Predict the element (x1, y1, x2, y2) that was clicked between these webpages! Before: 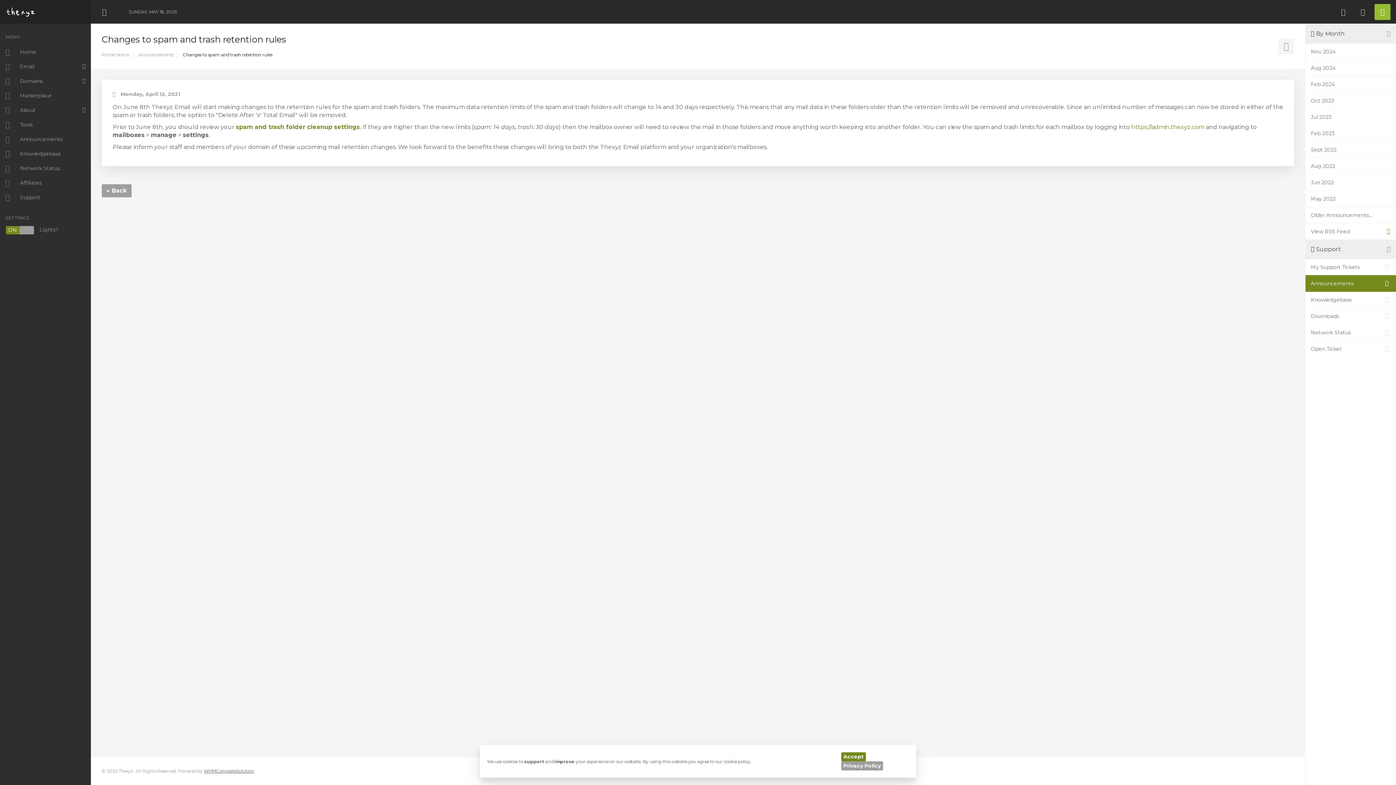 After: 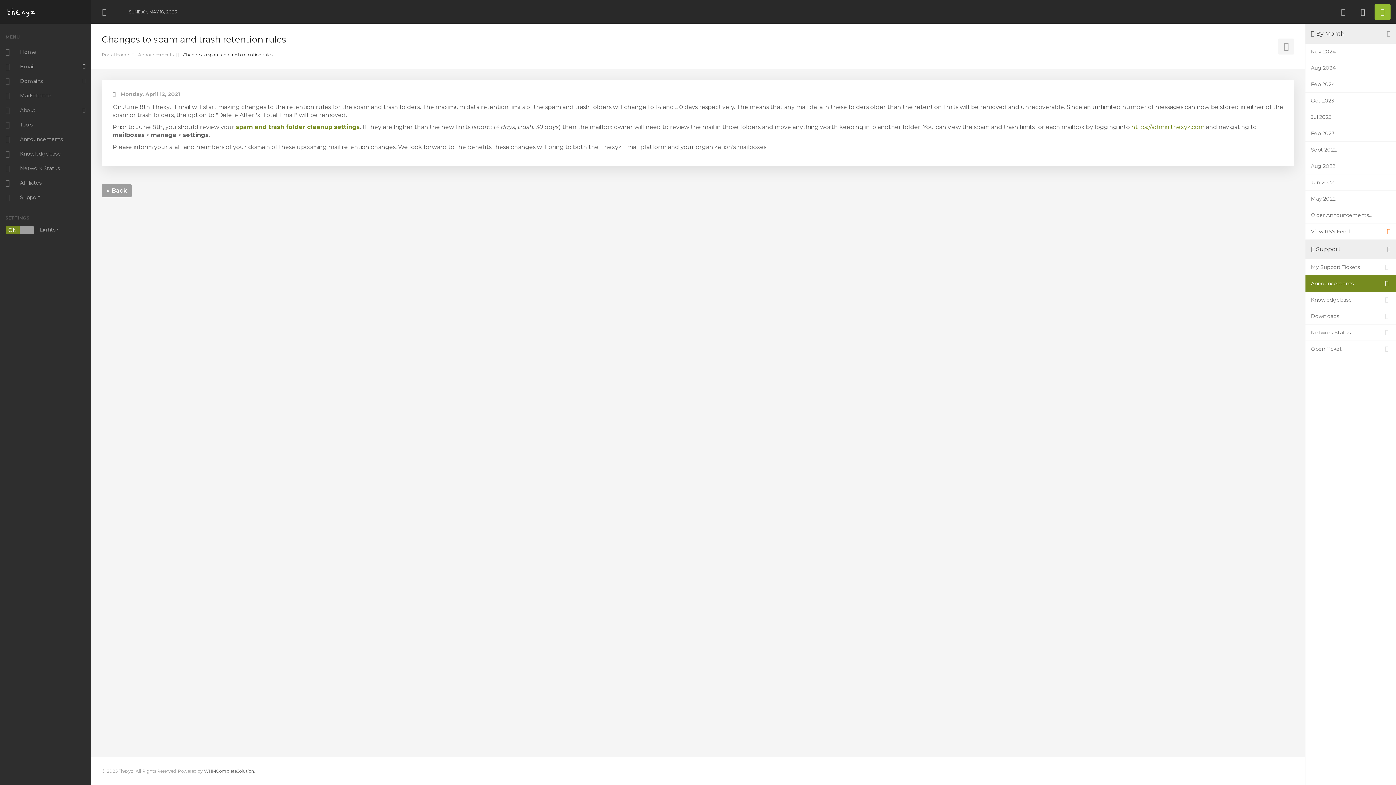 Action: label: Accept bbox: (841, 752, 866, 761)